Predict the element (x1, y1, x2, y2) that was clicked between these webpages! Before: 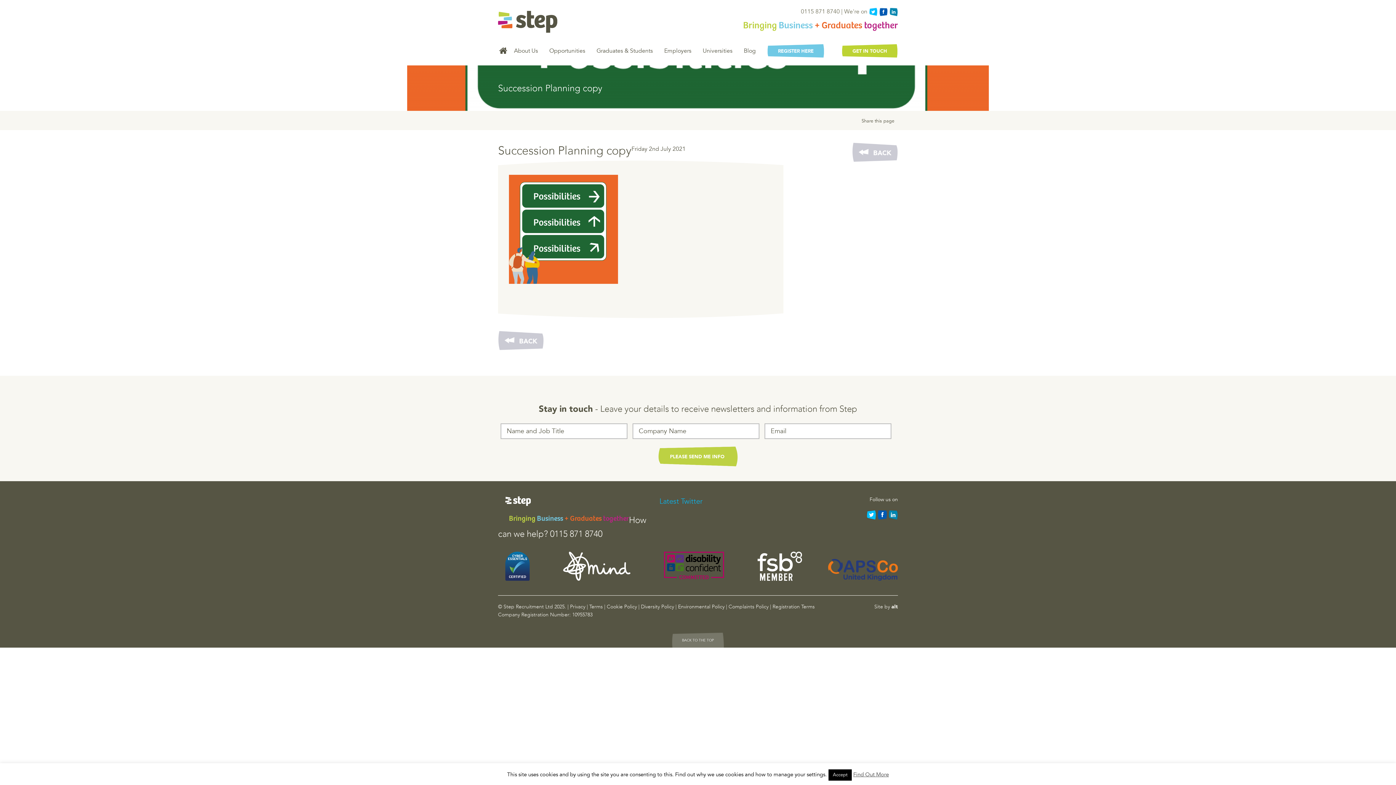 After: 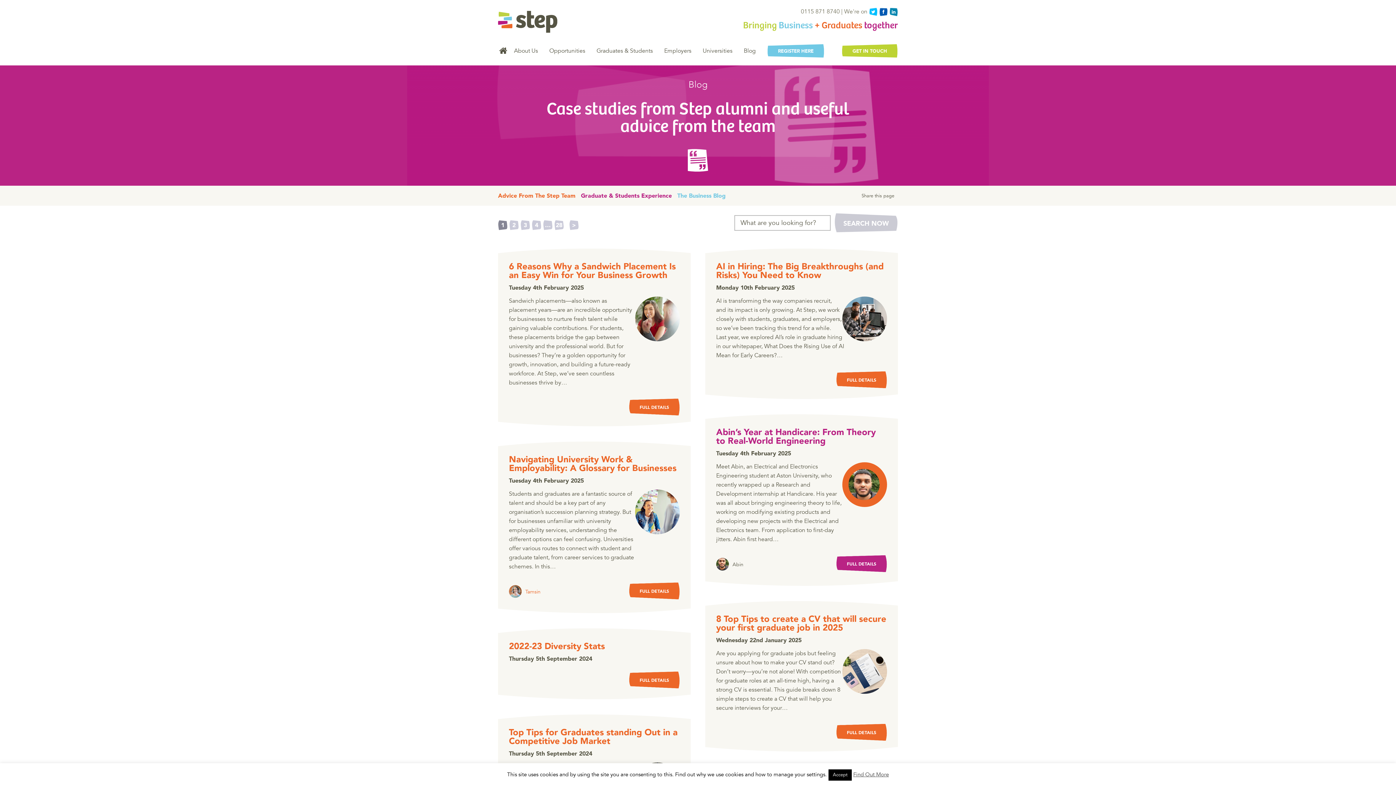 Action: bbox: (744, 47, 756, 56) label: Blog